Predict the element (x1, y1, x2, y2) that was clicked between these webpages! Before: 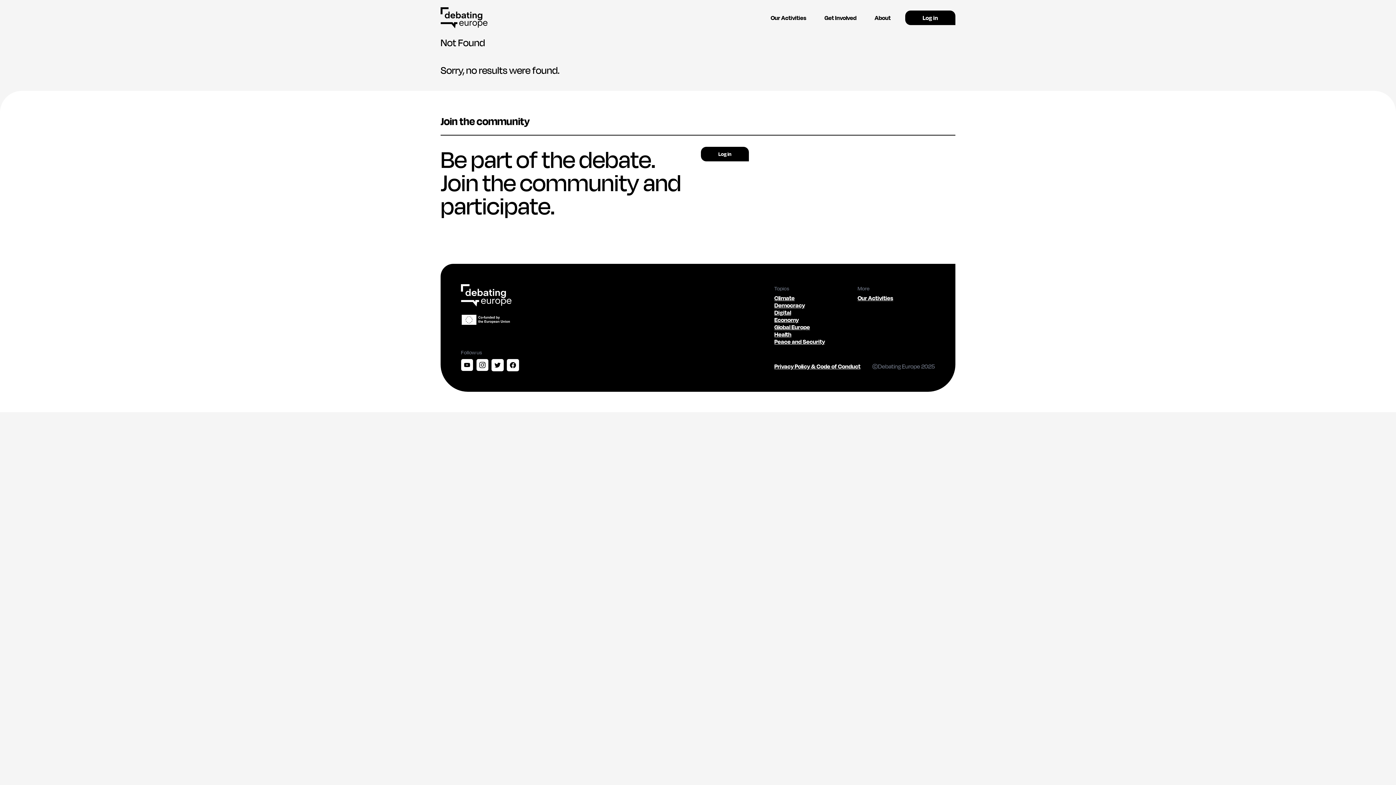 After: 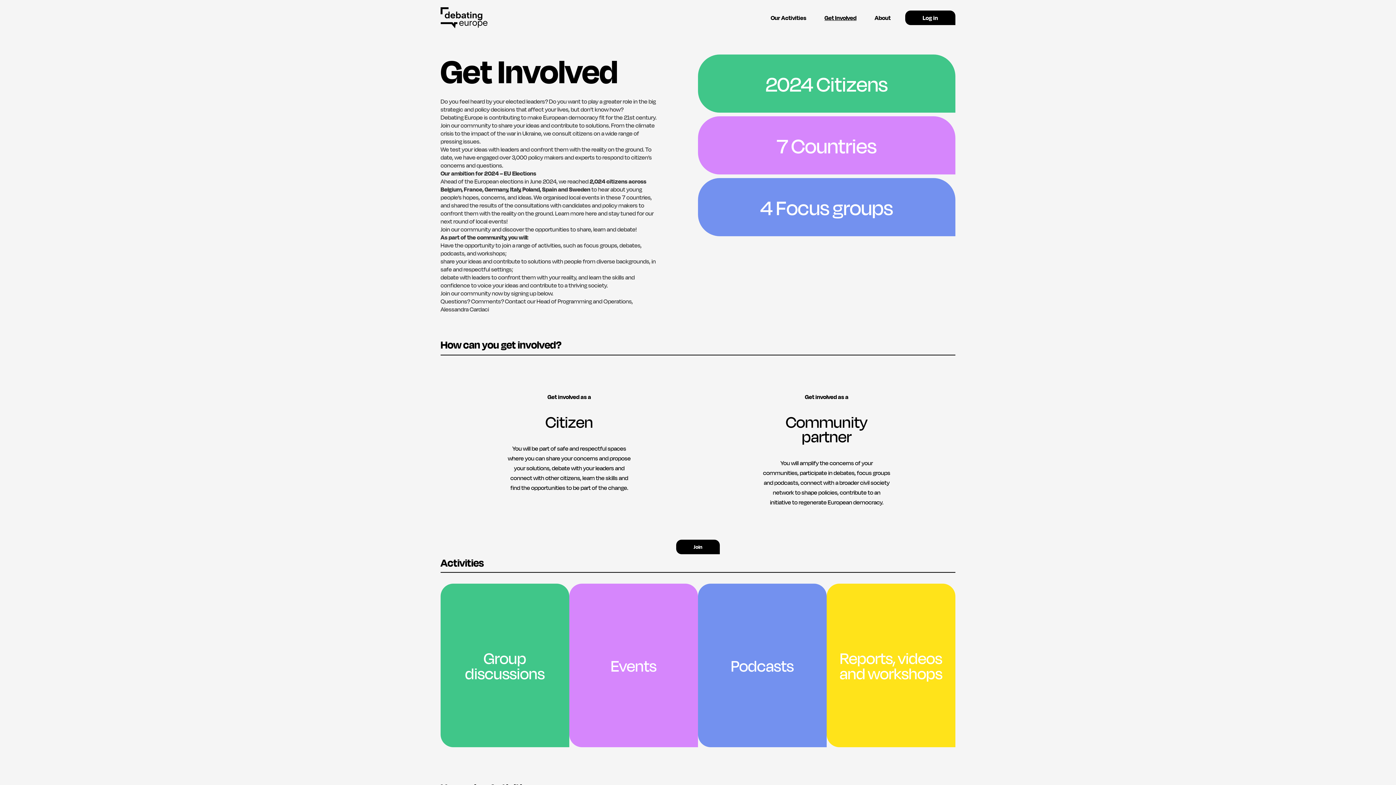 Action: label: Get Involved bbox: (824, 13, 856, 21)